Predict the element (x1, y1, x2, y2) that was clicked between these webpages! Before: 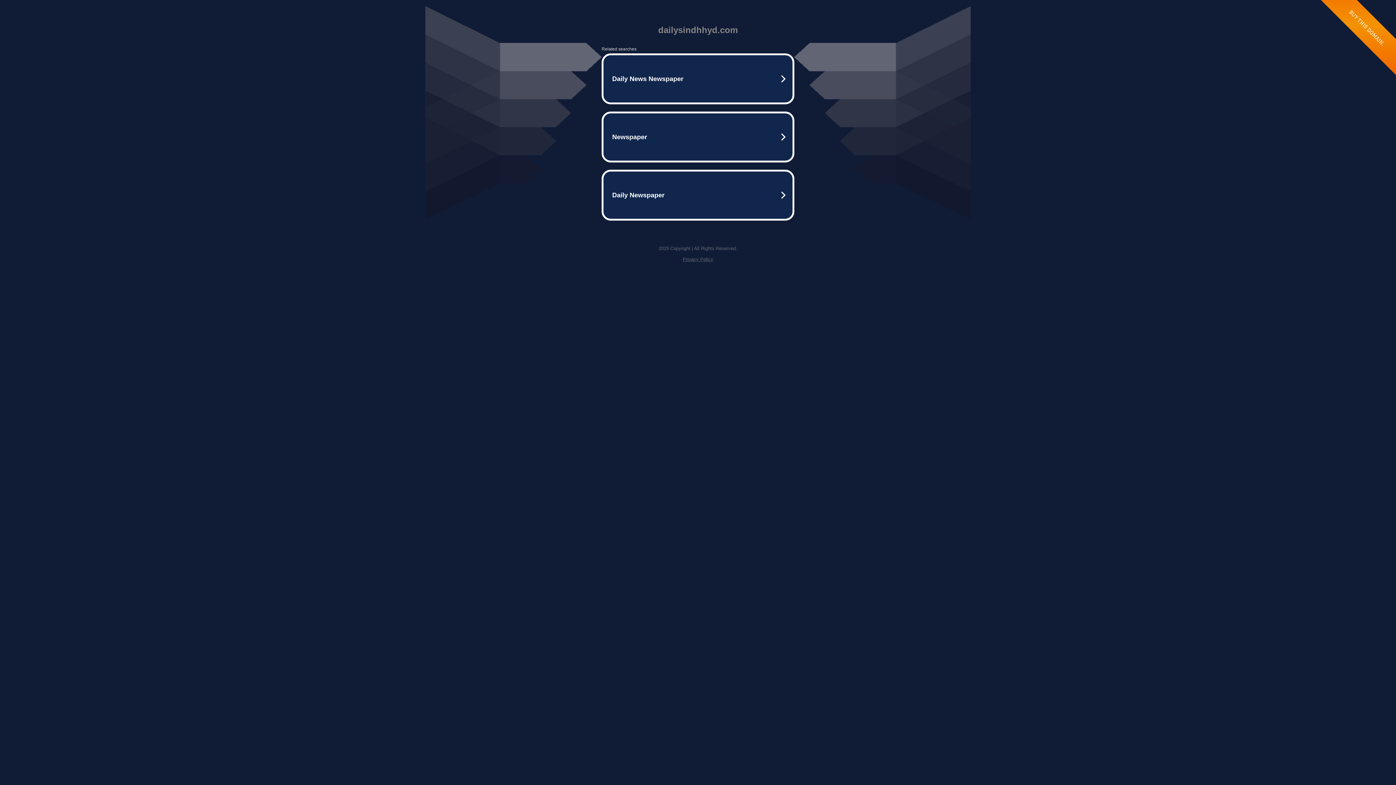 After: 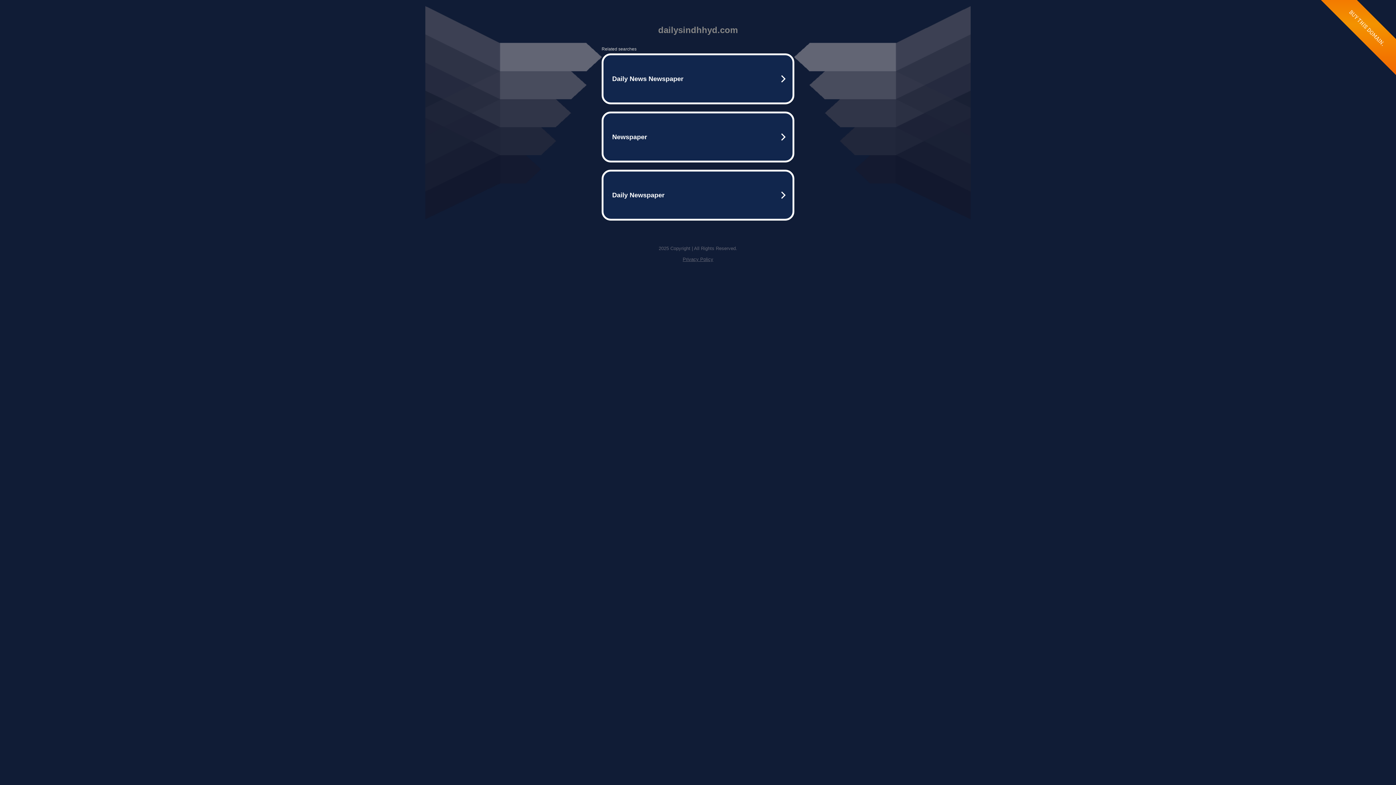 Action: label: Privacy Policy bbox: (682, 256, 713, 262)